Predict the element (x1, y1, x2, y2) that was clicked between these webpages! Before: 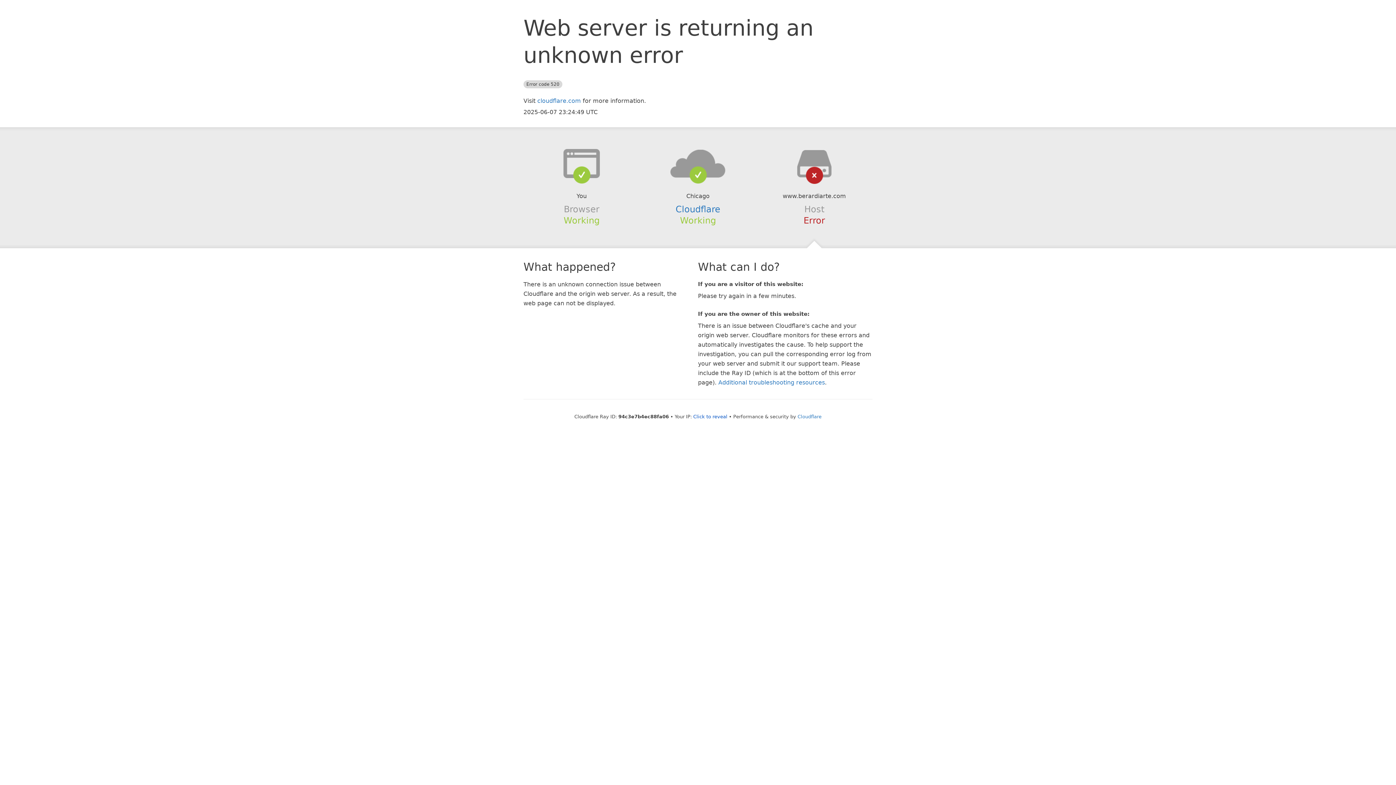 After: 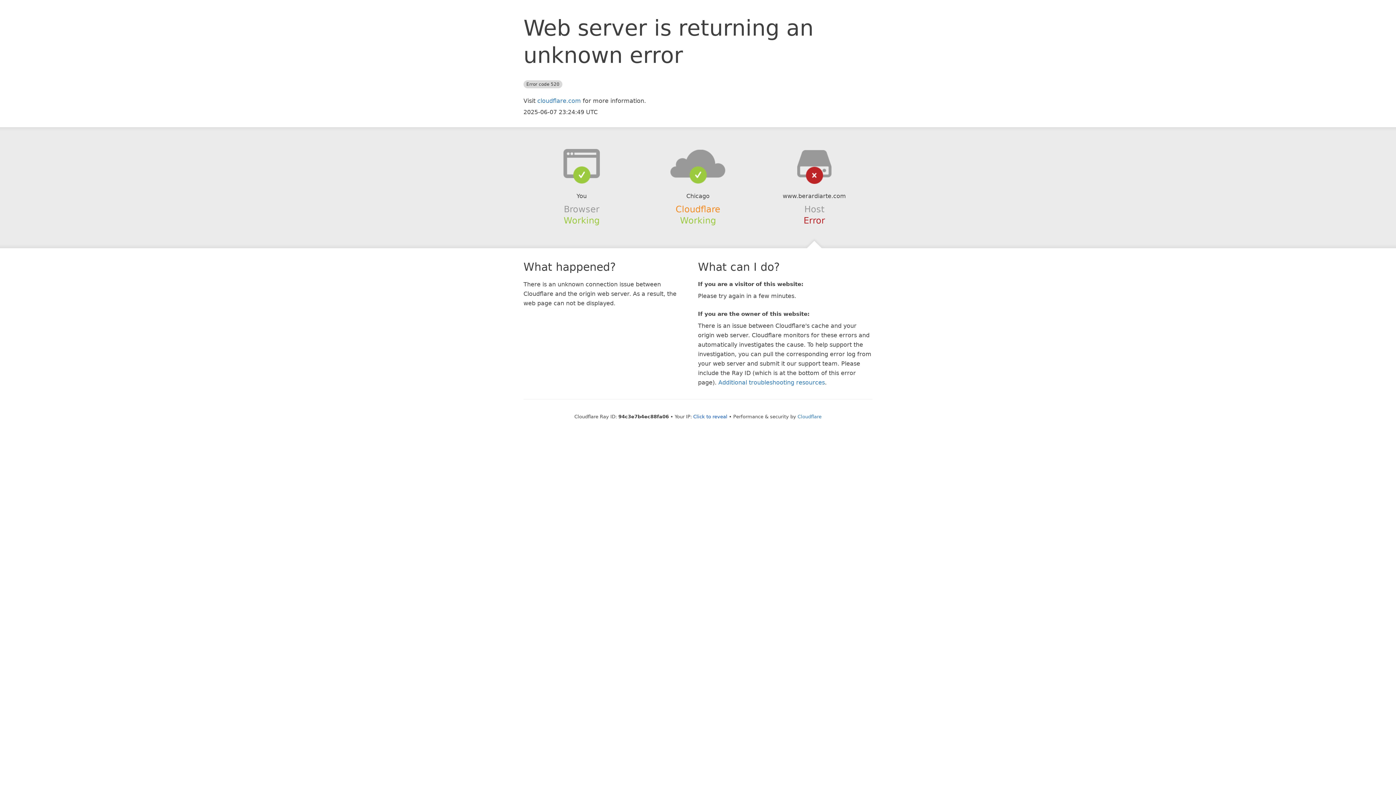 Action: label: Cloudflare bbox: (675, 204, 720, 214)